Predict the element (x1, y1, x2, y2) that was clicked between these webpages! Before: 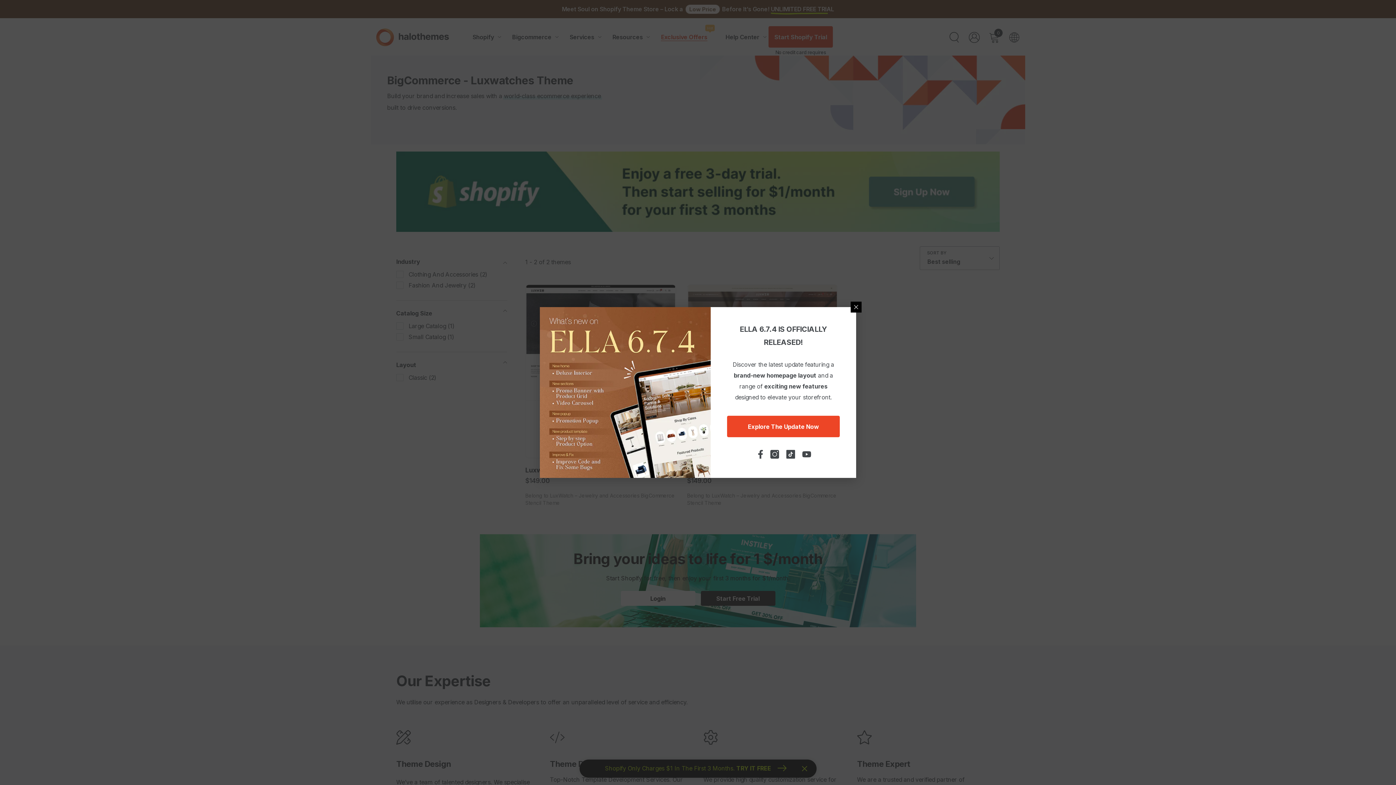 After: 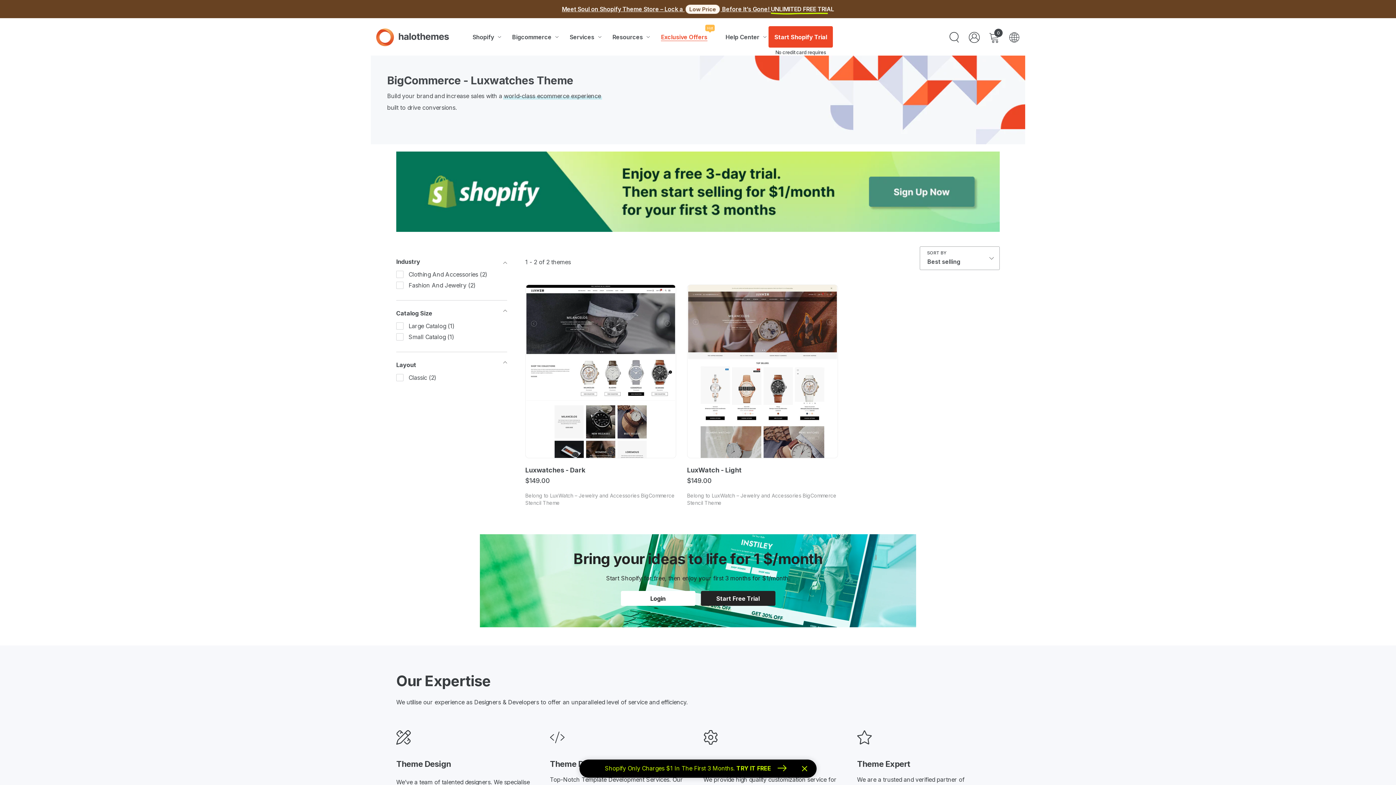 Action: label: Meet Soul on Shopify Theme Store – Lock a Low Price Before It’s Gone! UNLIMITED FREE TRIAL bbox: (562, 3, 834, 14)